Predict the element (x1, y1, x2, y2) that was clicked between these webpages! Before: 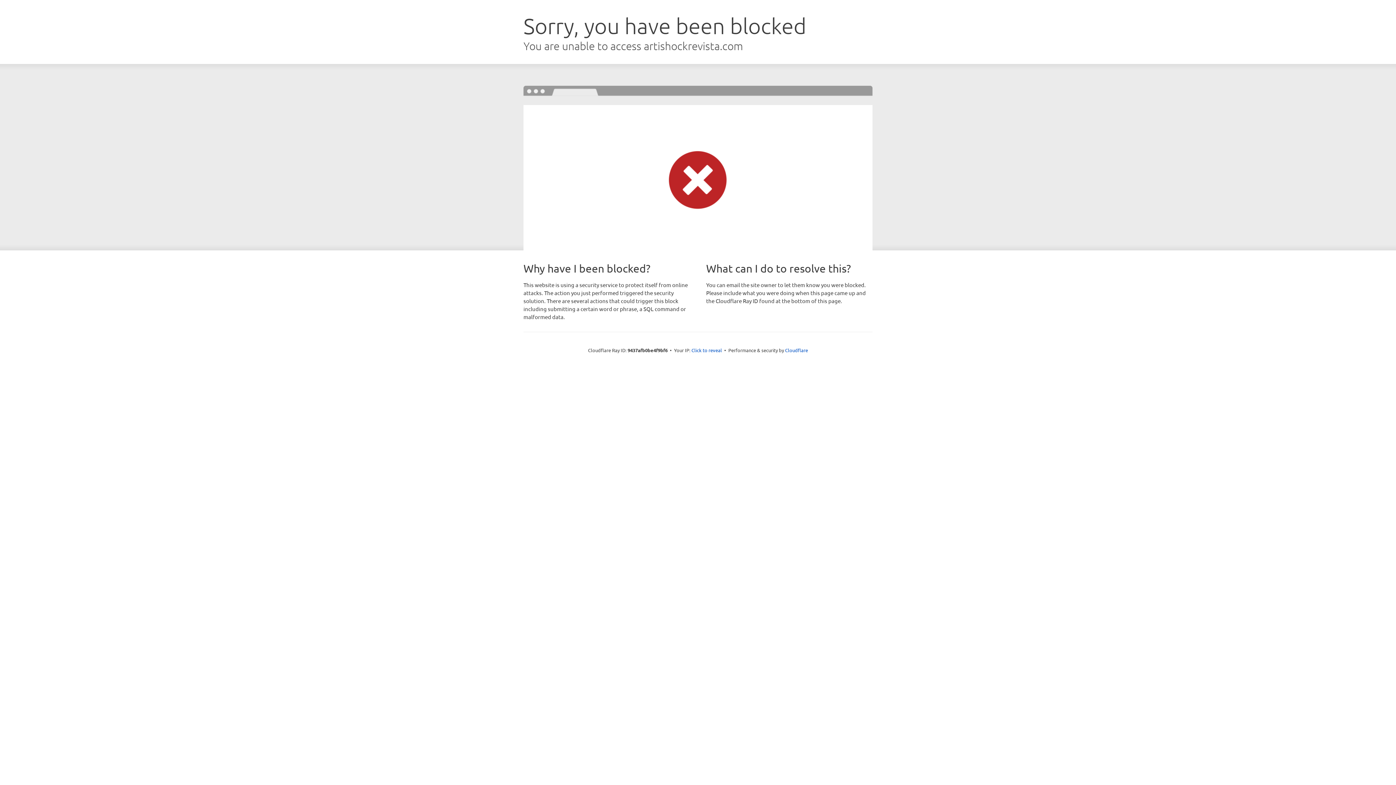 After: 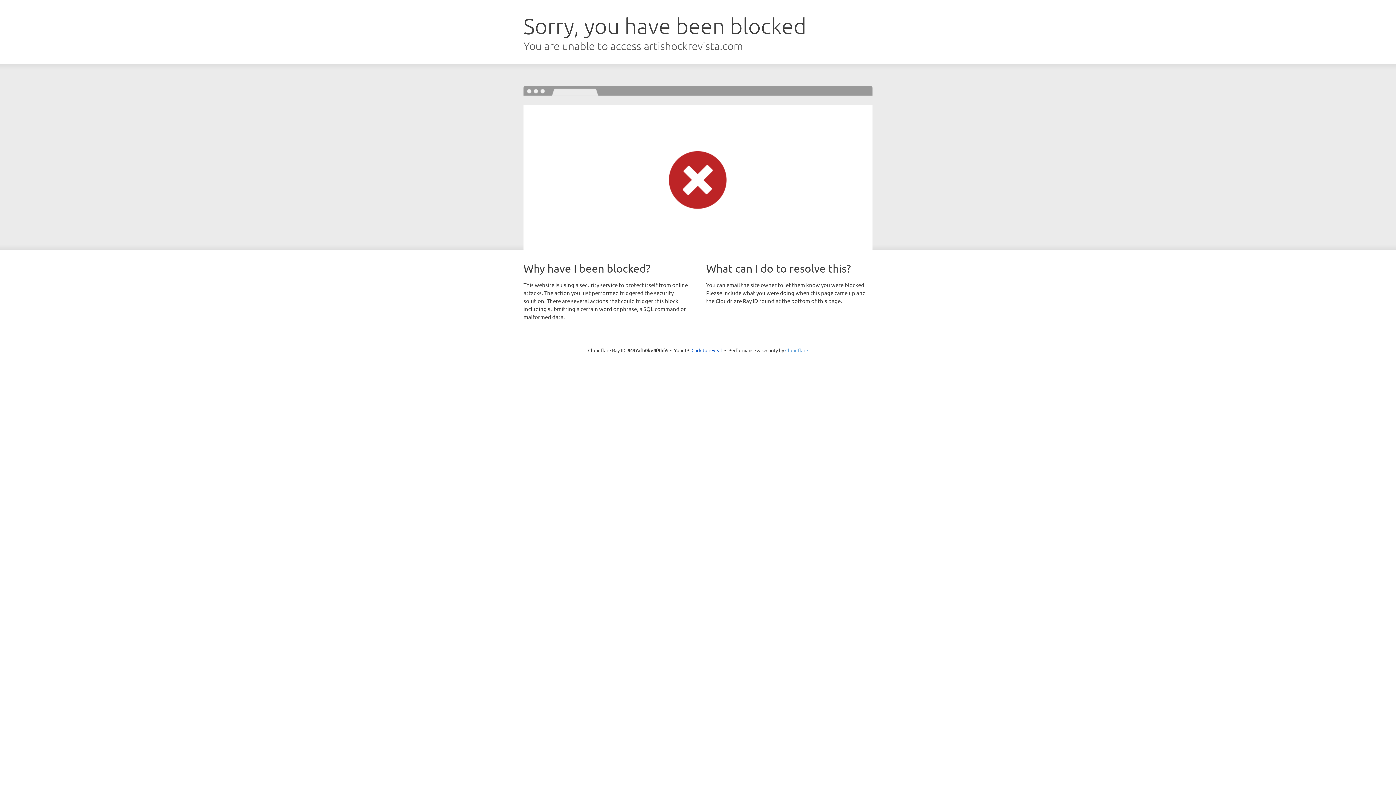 Action: label: Cloudflare bbox: (785, 347, 808, 353)